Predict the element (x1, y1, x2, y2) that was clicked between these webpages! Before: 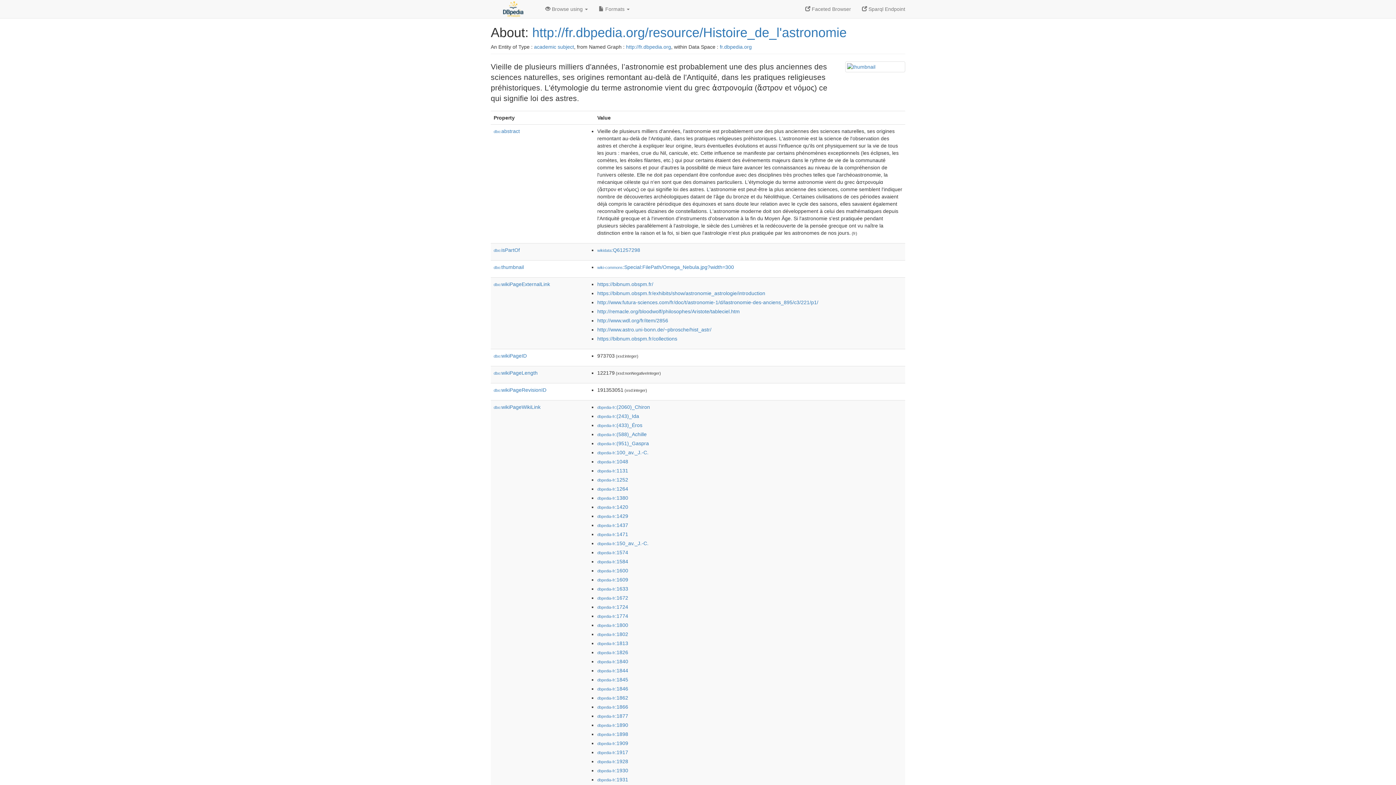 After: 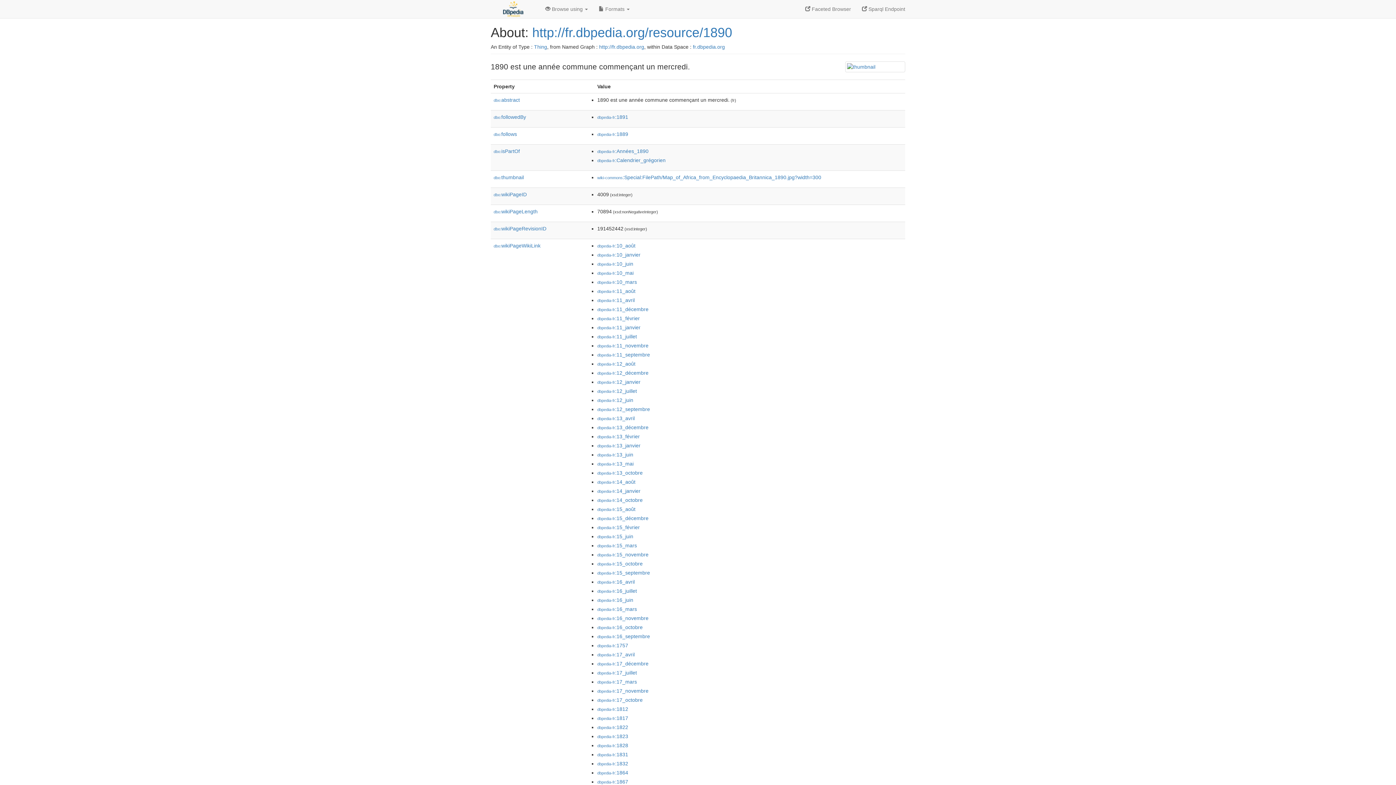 Action: bbox: (597, 722, 628, 728) label: dbpedia-fr:1890